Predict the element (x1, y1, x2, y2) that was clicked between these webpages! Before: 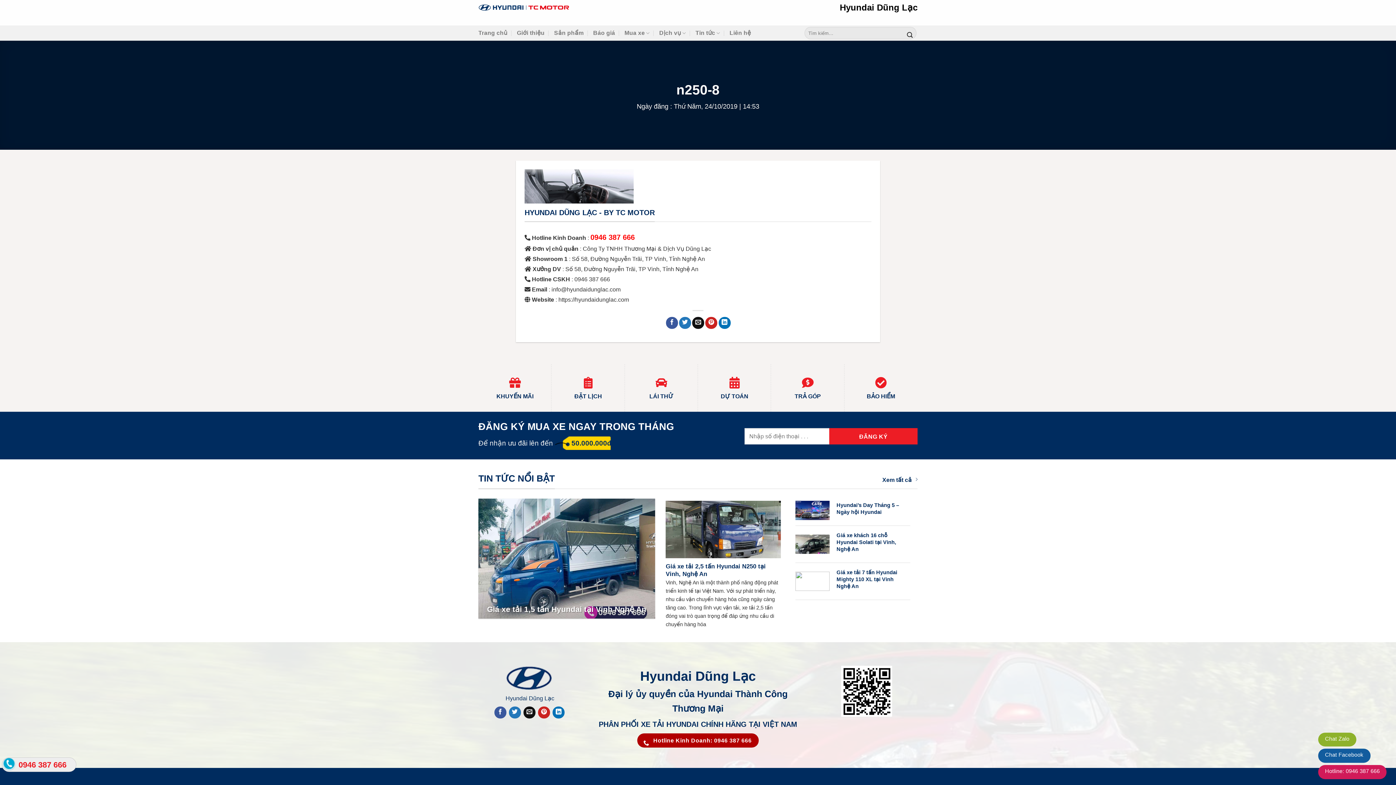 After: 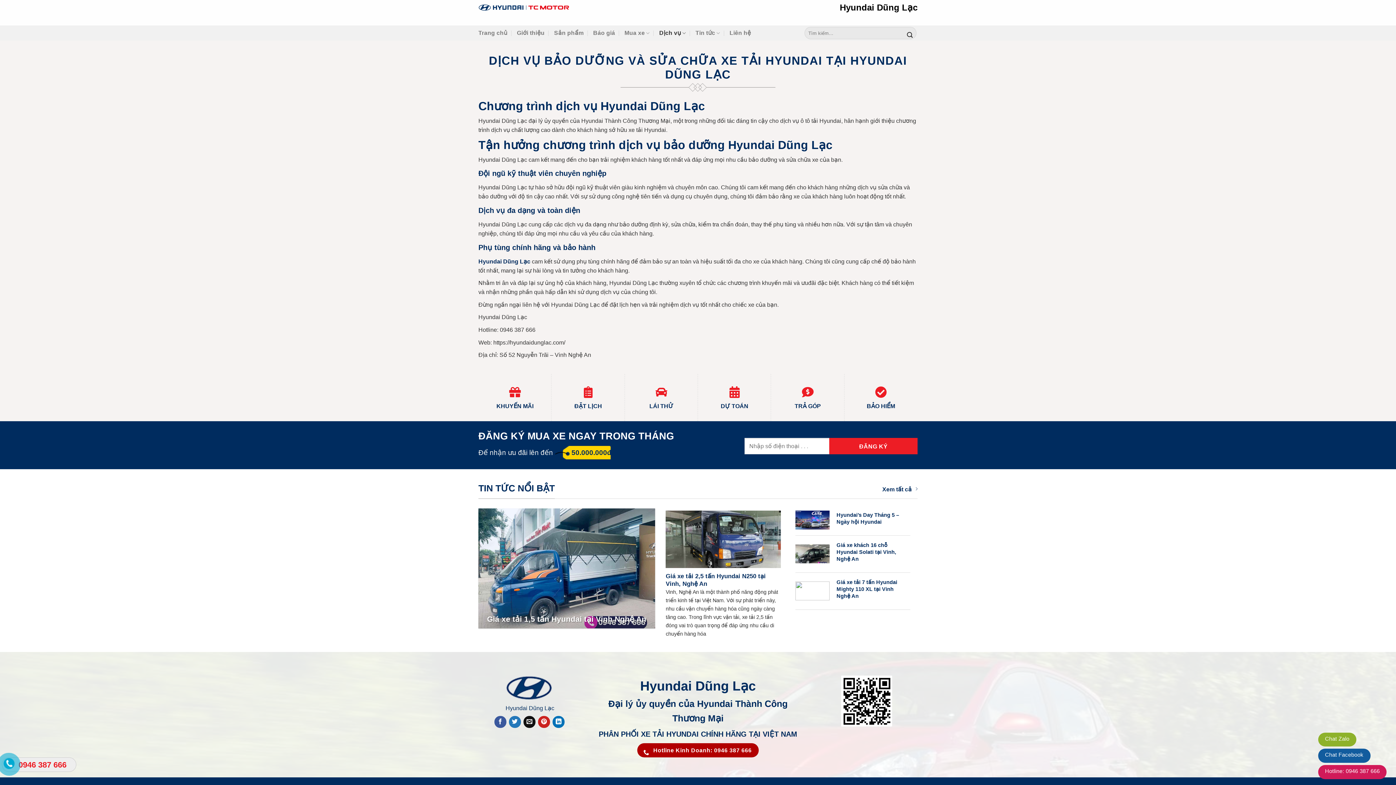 Action: label: Dịch vụ bbox: (659, 26, 686, 40)